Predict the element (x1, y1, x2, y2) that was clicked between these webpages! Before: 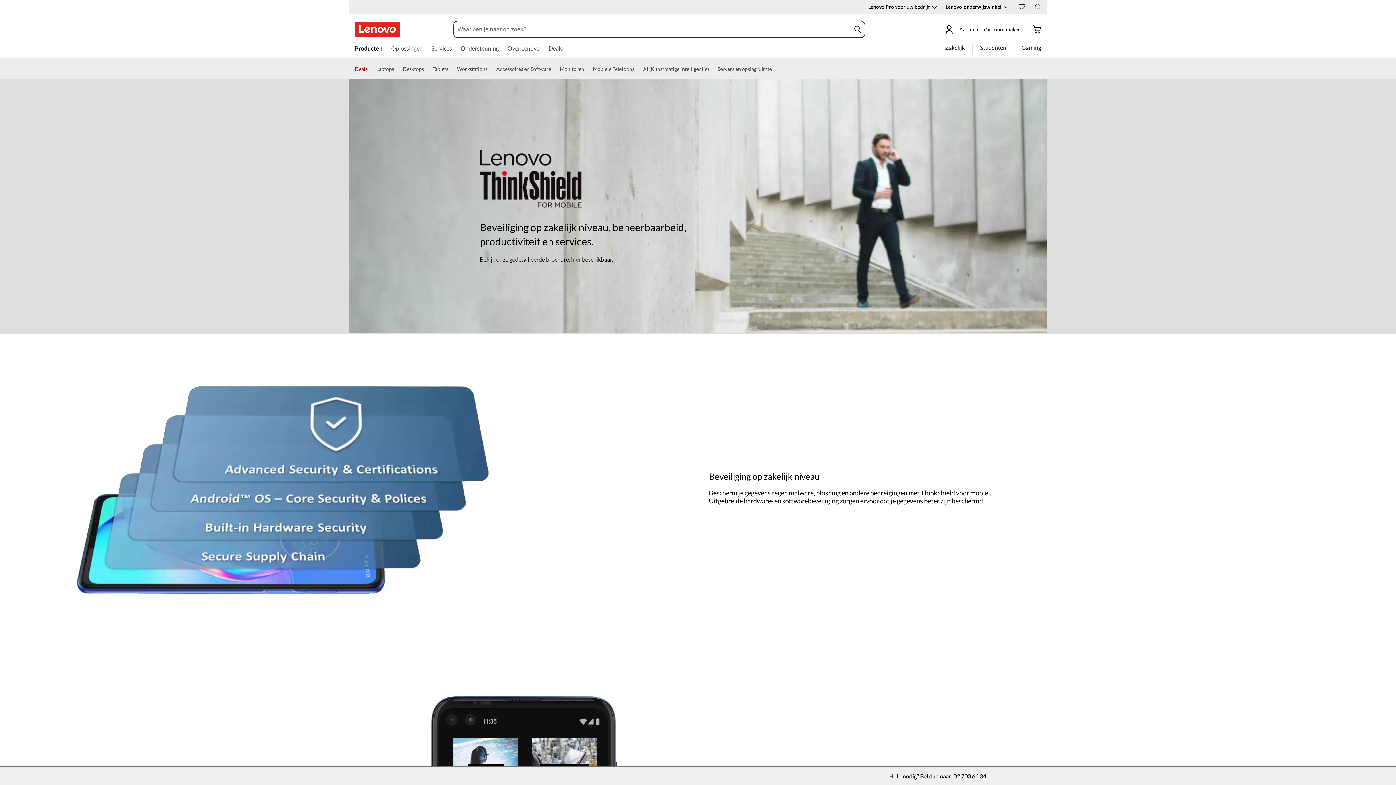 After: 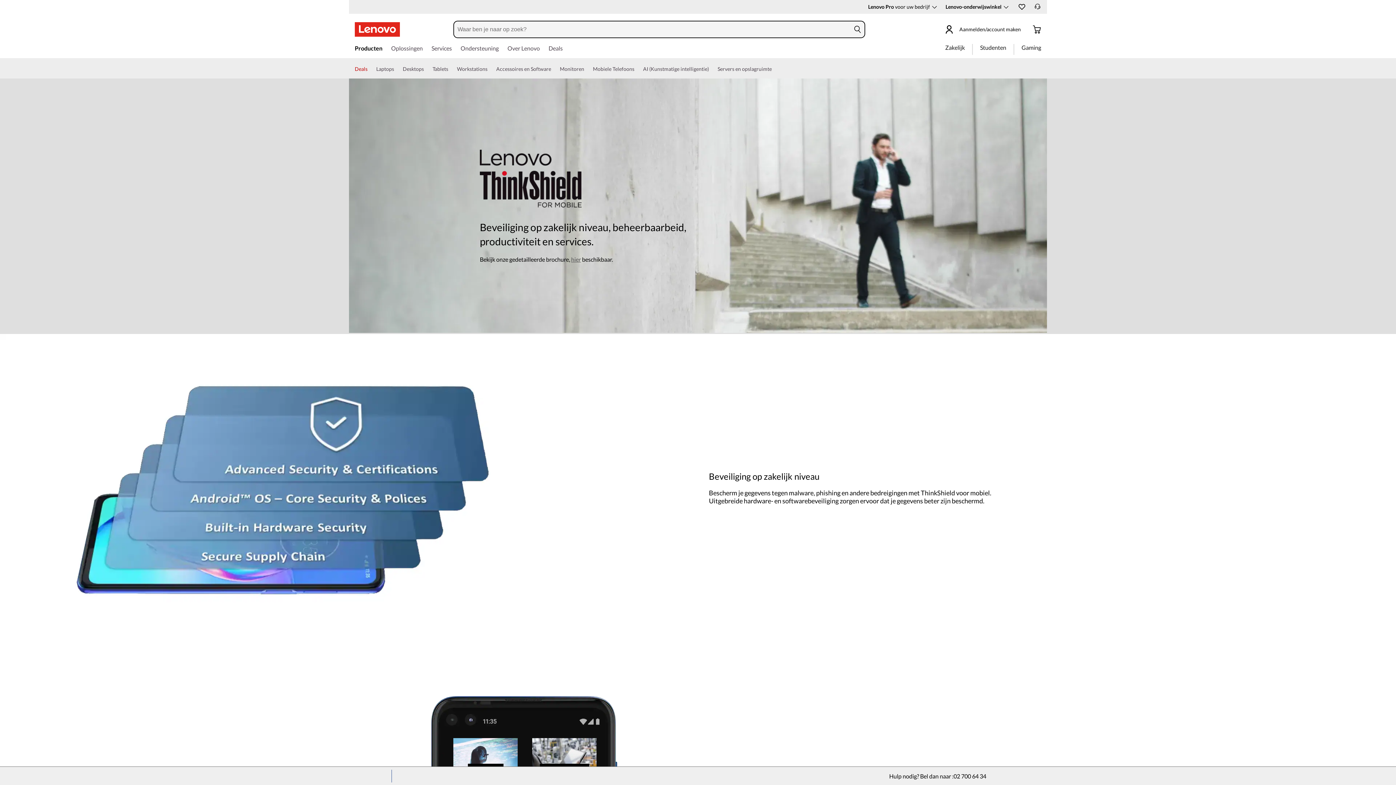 Action: label: hier bbox: (571, 256, 581, 262)